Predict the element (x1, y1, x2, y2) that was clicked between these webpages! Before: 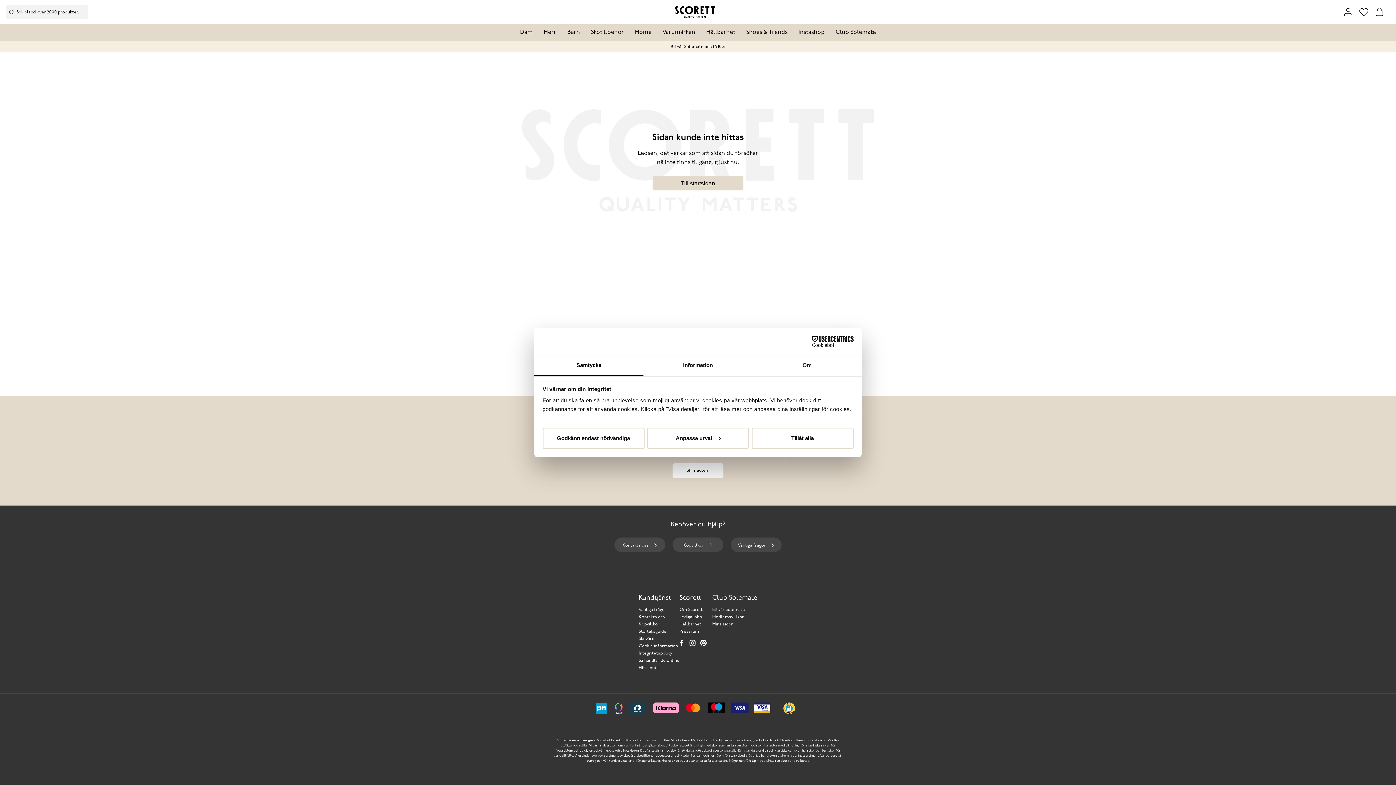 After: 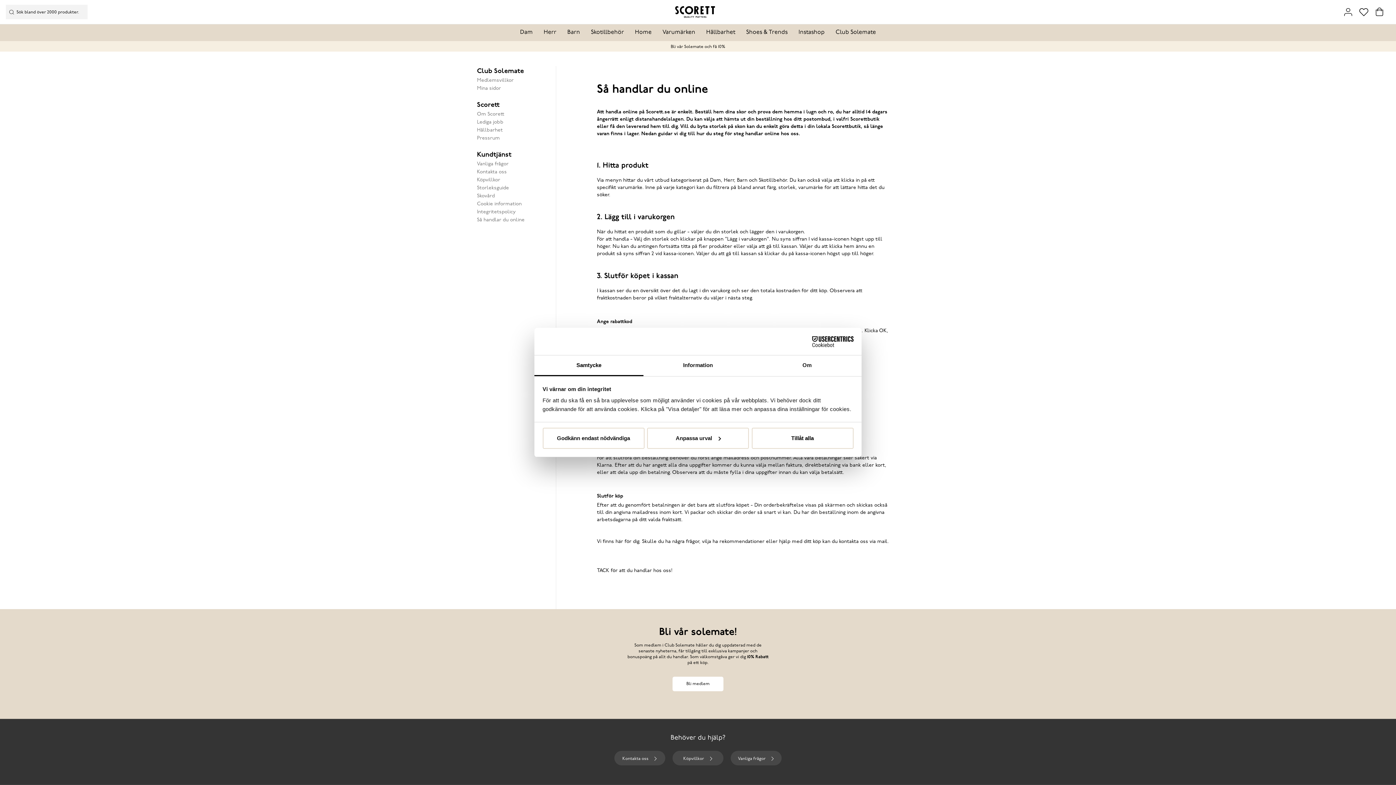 Action: label: Så handlar du online bbox: (638, 657, 679, 664)